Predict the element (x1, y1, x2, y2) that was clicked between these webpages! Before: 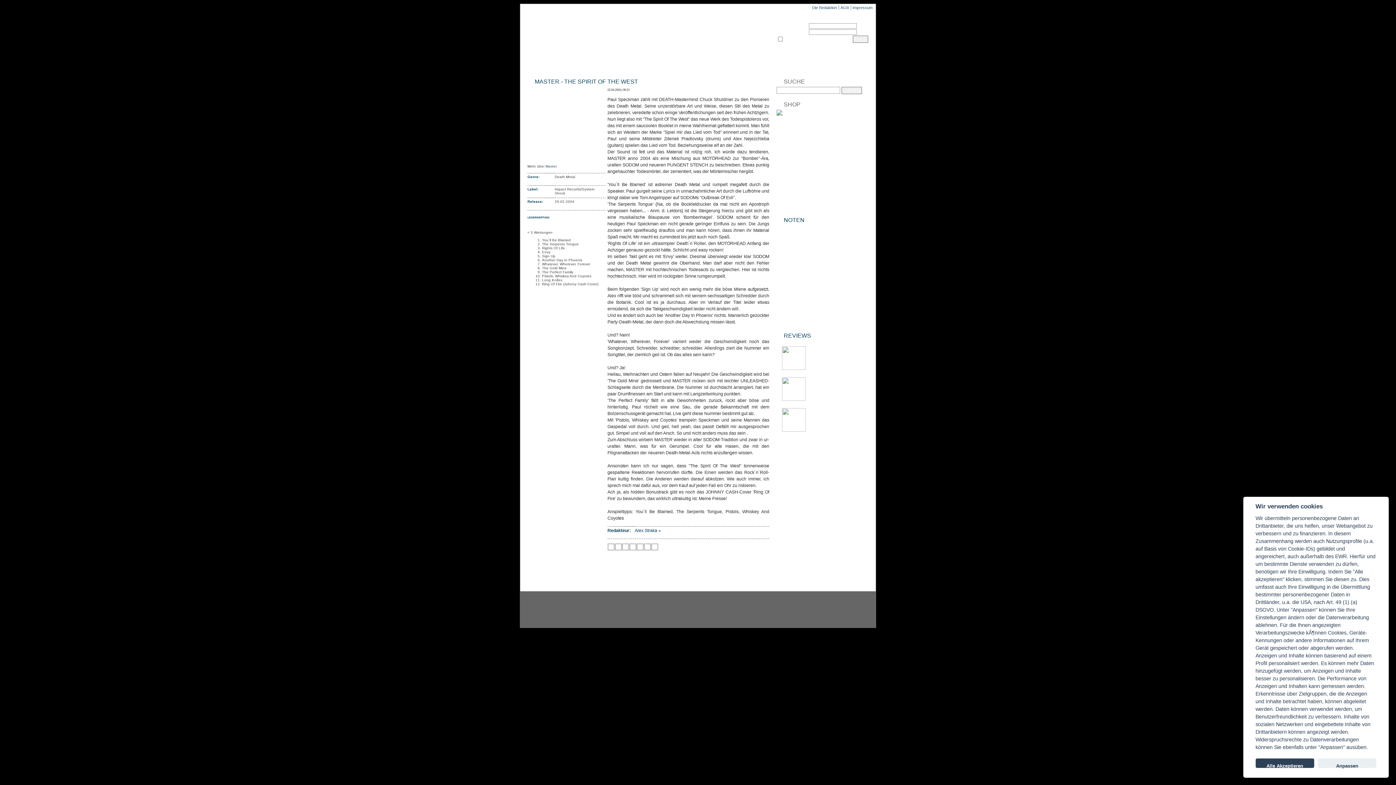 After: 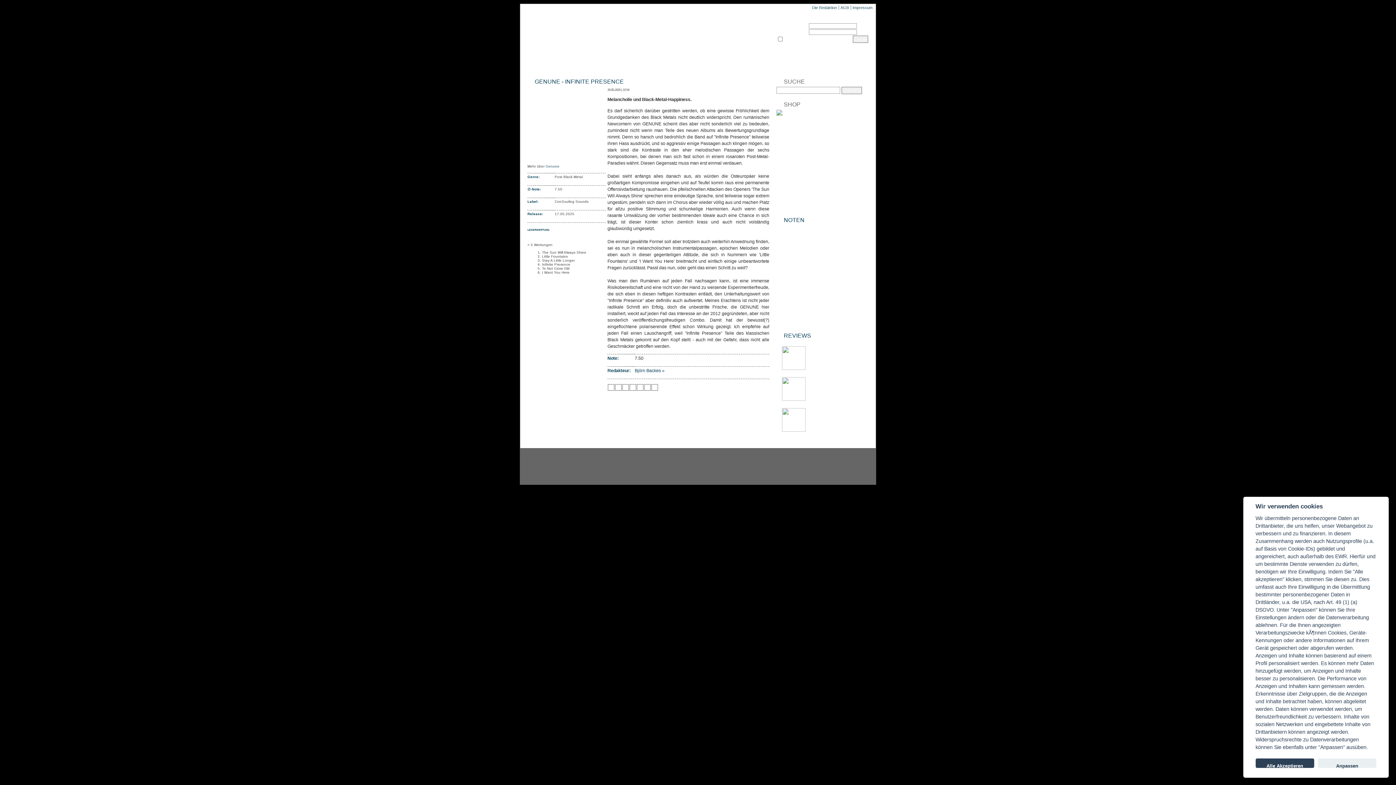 Action: bbox: (809, 408, 849, 418) label: GENUNE - INFINITE PRESENCE